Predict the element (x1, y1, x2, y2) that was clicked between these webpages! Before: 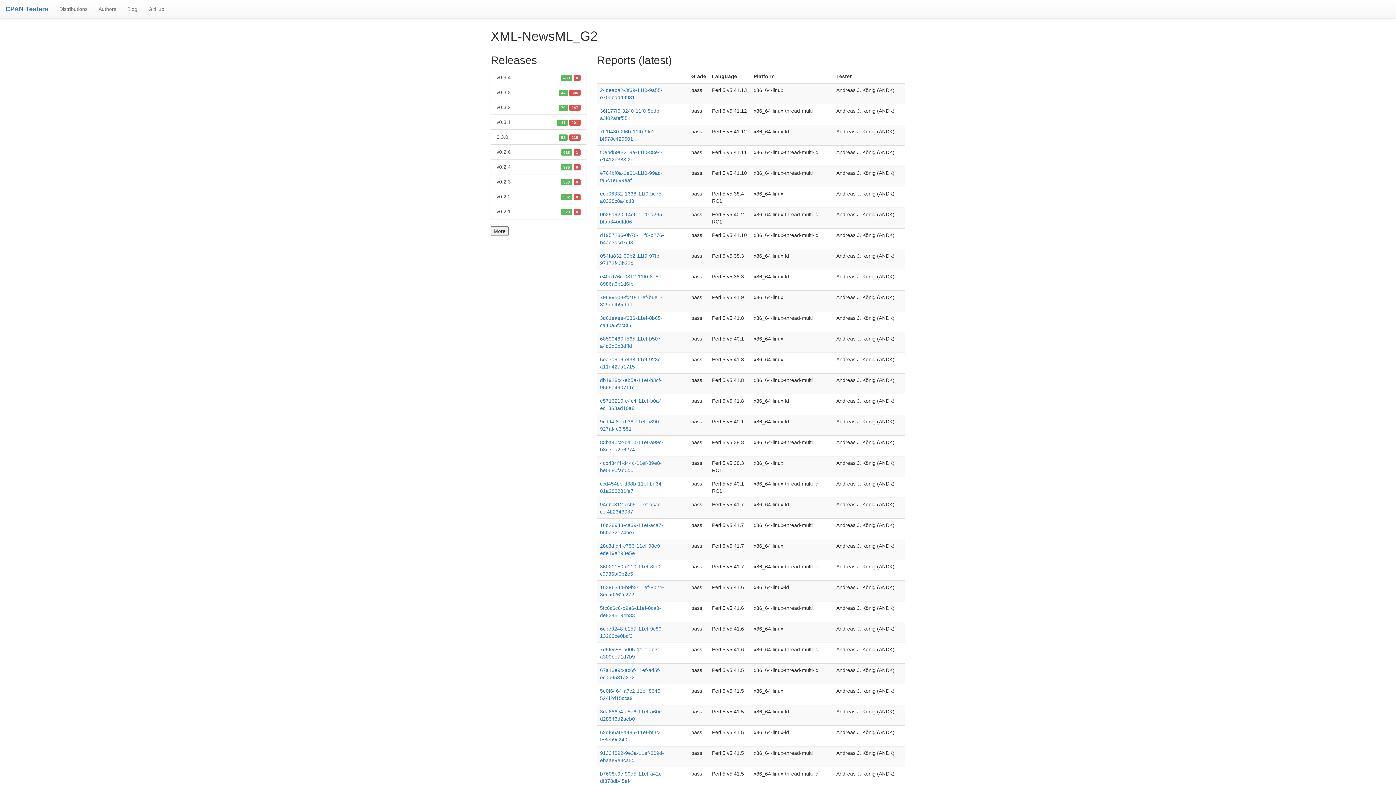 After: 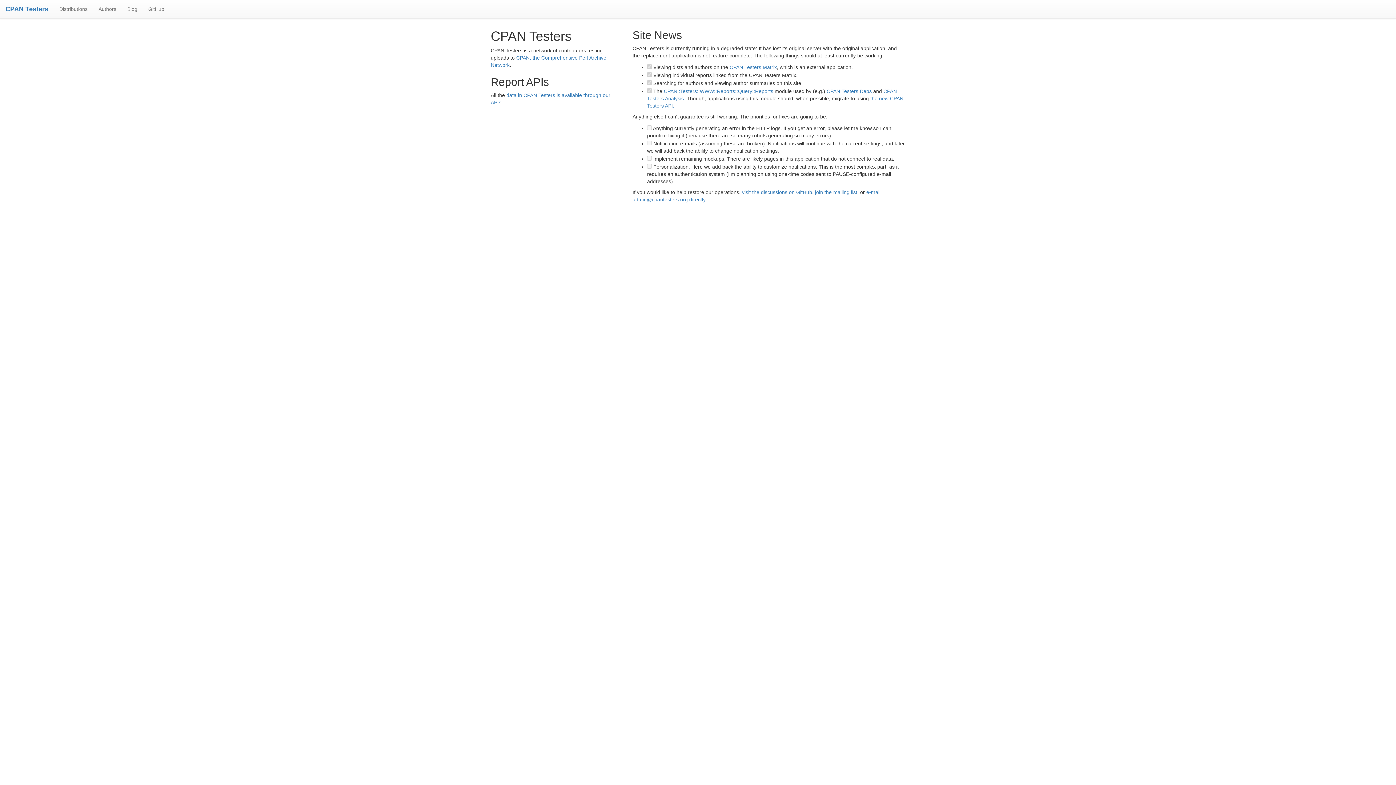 Action: bbox: (5, 5, 48, 12) label: CPAN Testers